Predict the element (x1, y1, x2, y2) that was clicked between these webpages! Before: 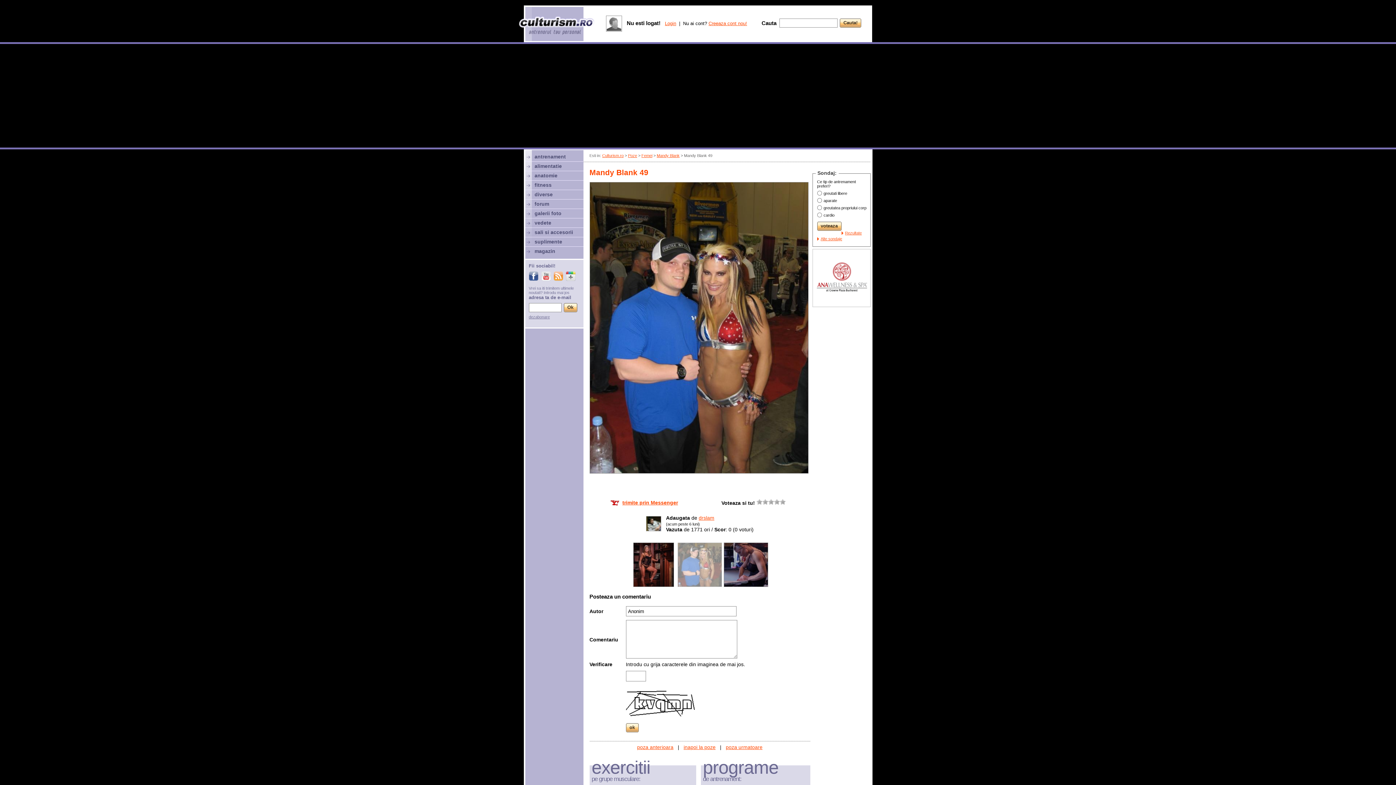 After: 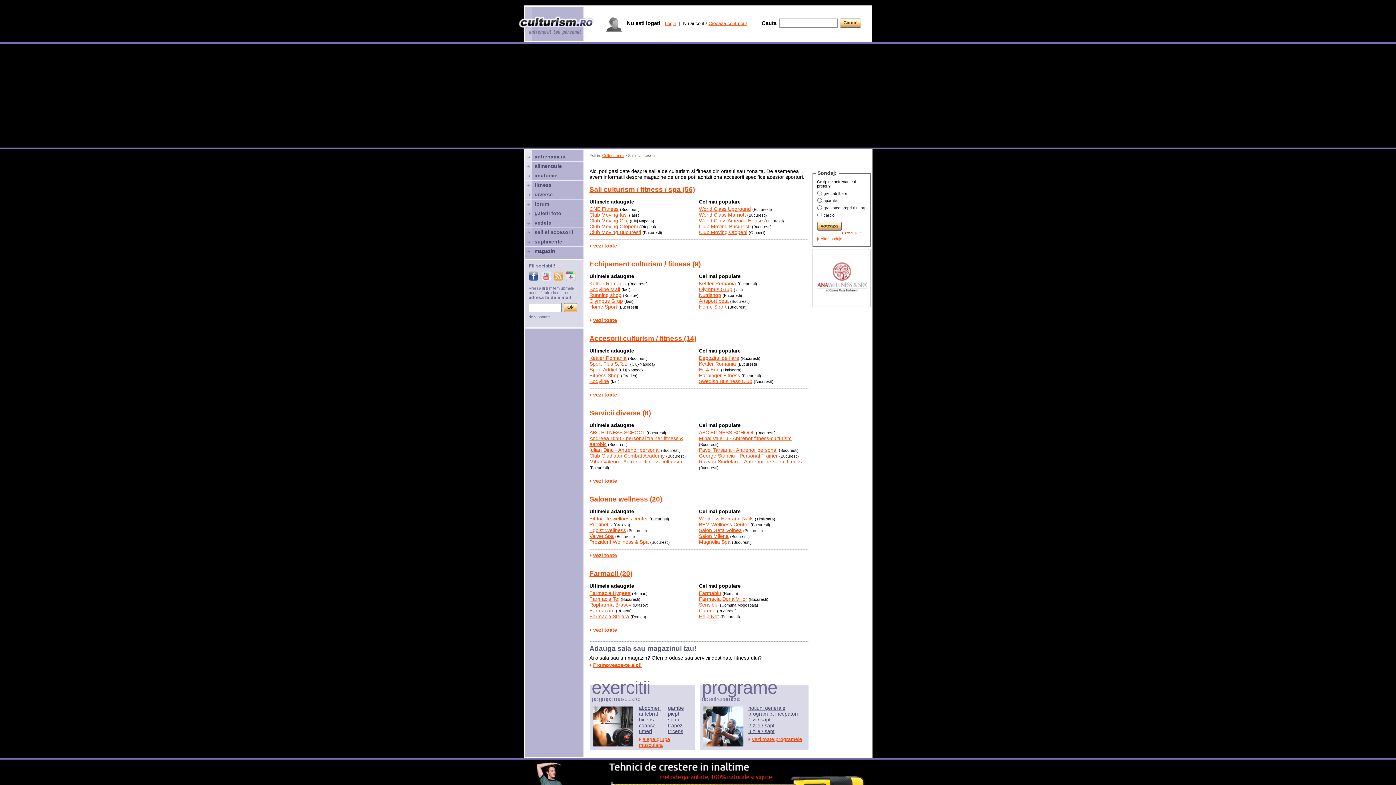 Action: bbox: (526, 229, 582, 235) label: sali si accesorii